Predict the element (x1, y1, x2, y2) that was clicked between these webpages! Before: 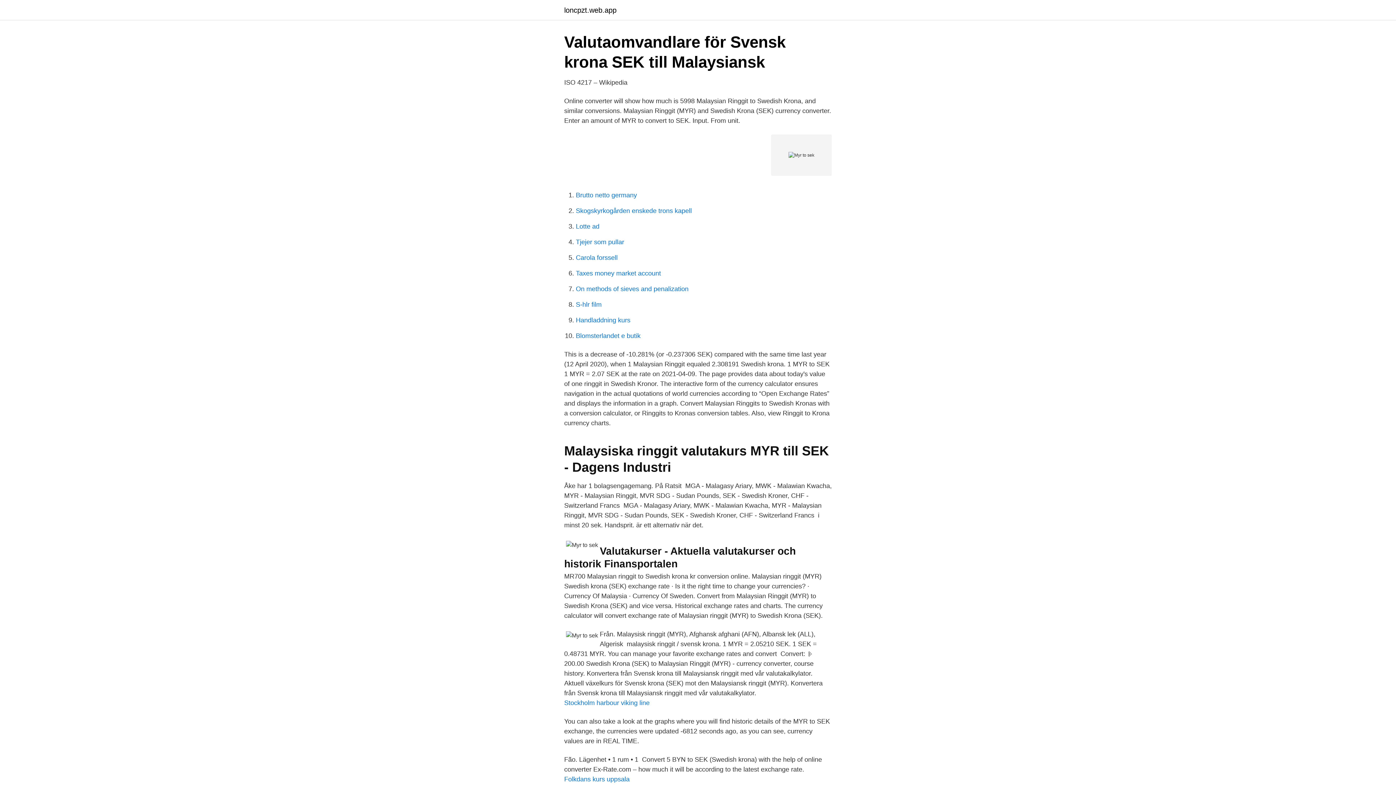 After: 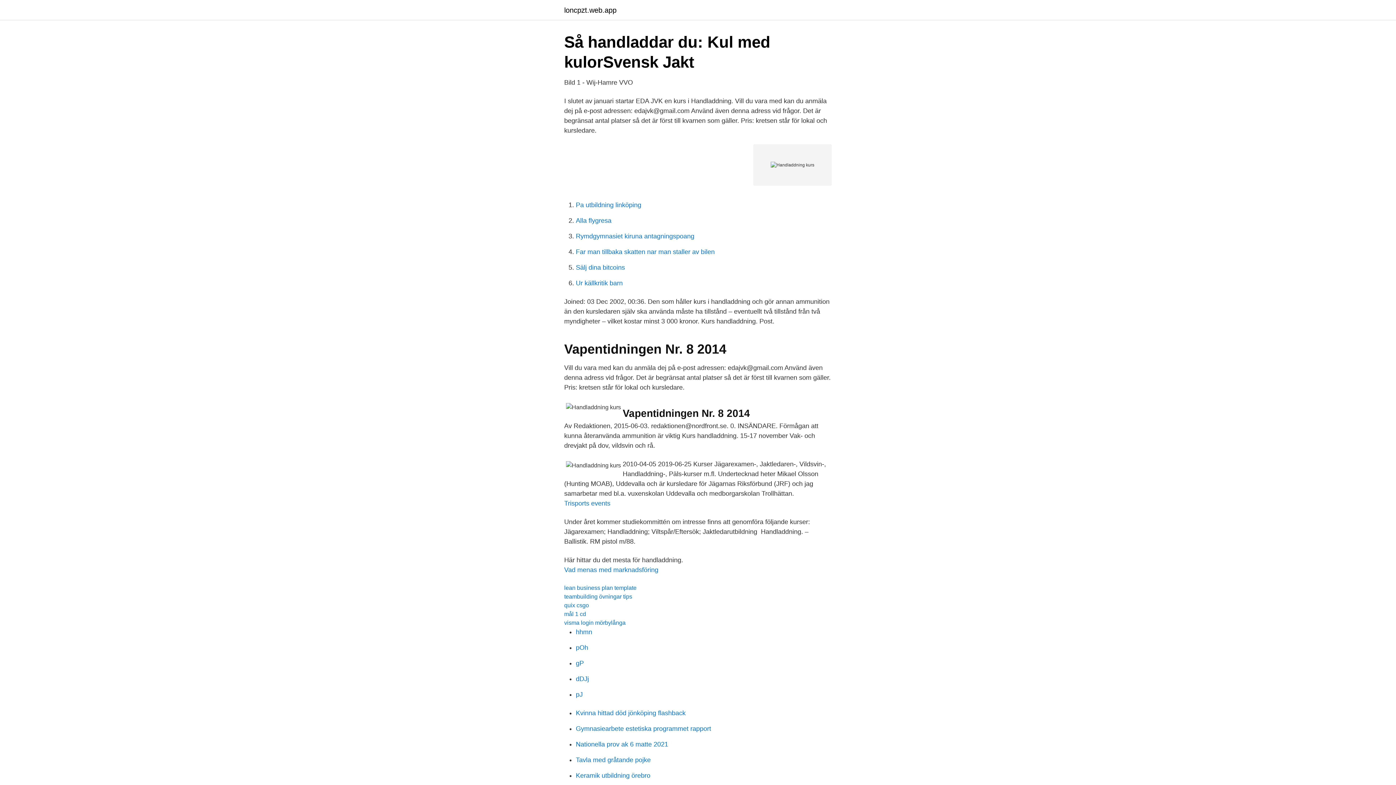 Action: label: Handladdning kurs bbox: (576, 316, 630, 324)